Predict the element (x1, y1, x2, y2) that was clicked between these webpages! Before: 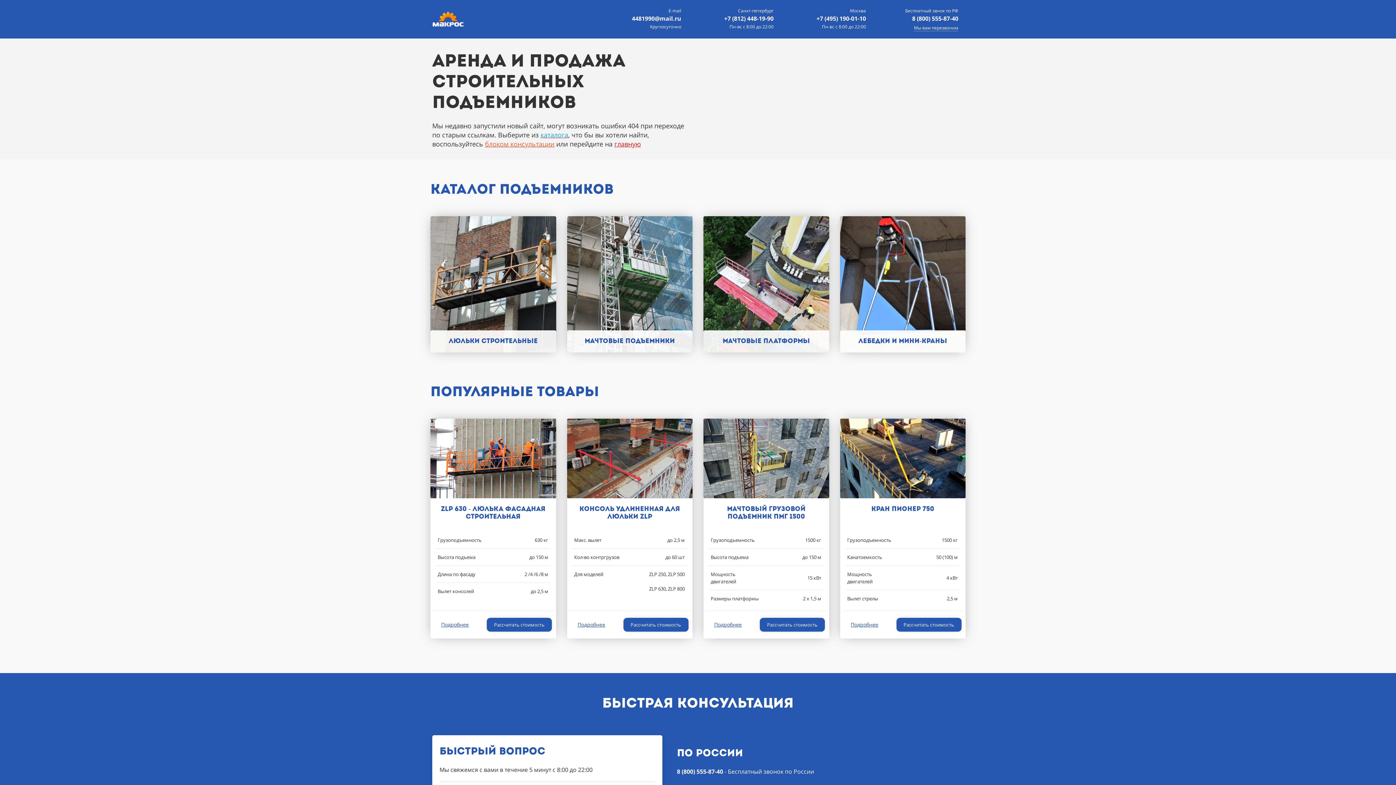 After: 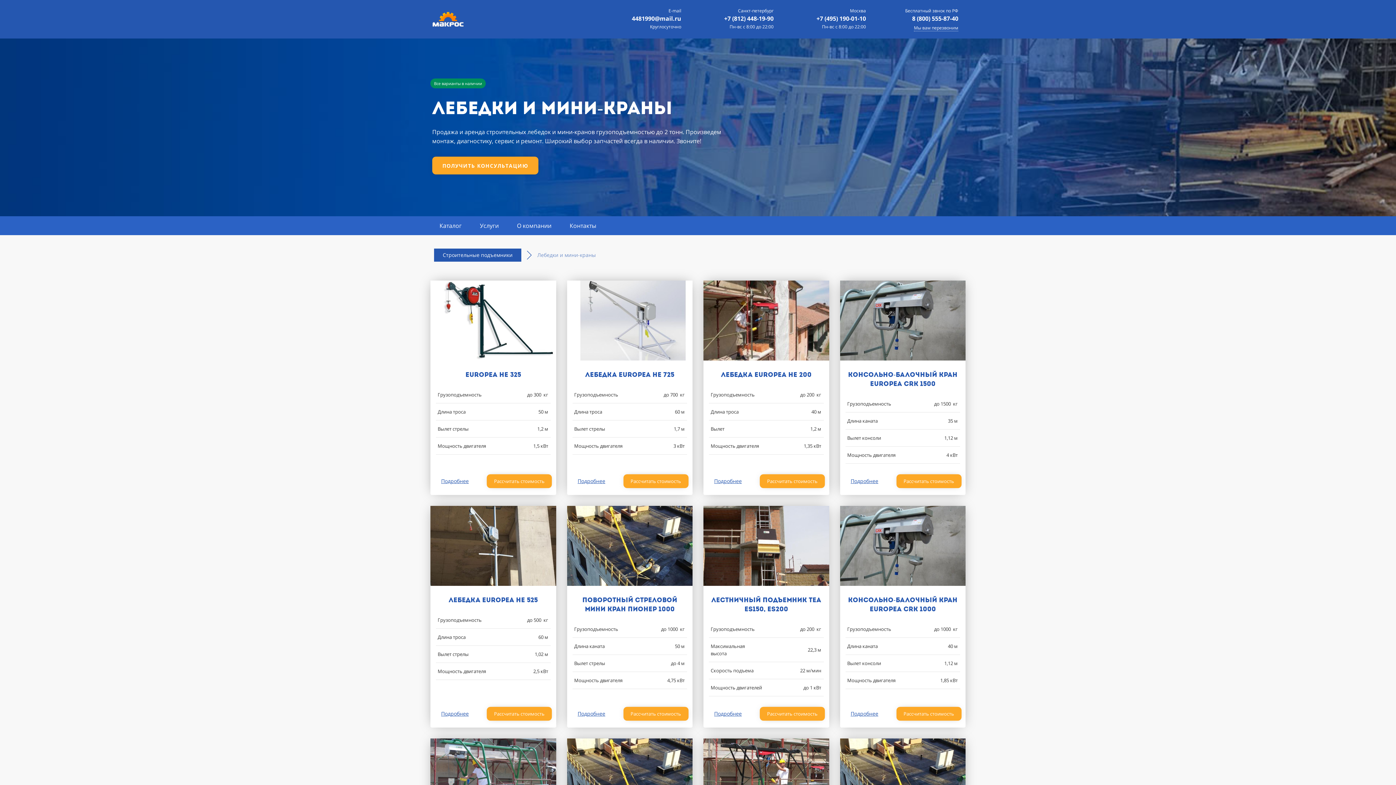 Action: label: Лебедки и мини-краны bbox: (840, 221, 965, 352)